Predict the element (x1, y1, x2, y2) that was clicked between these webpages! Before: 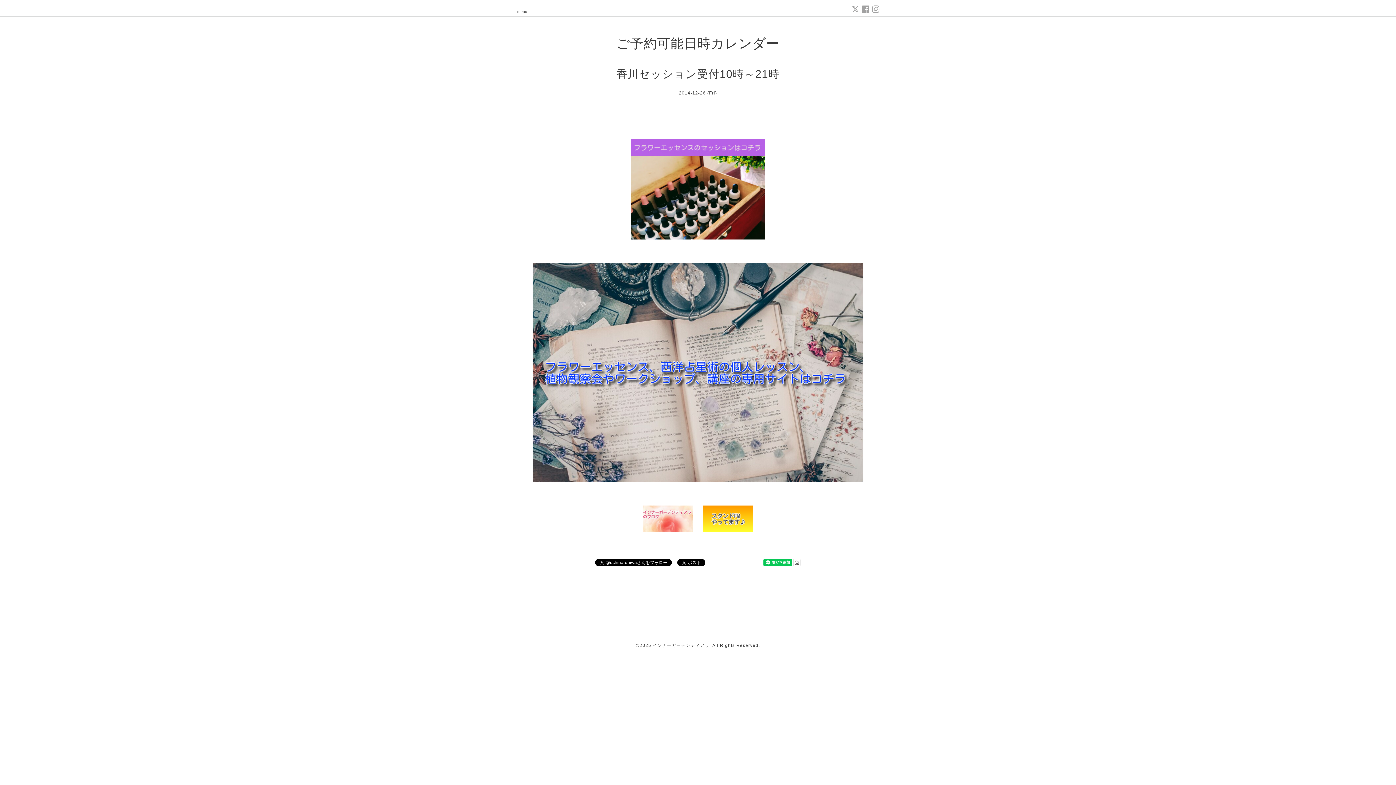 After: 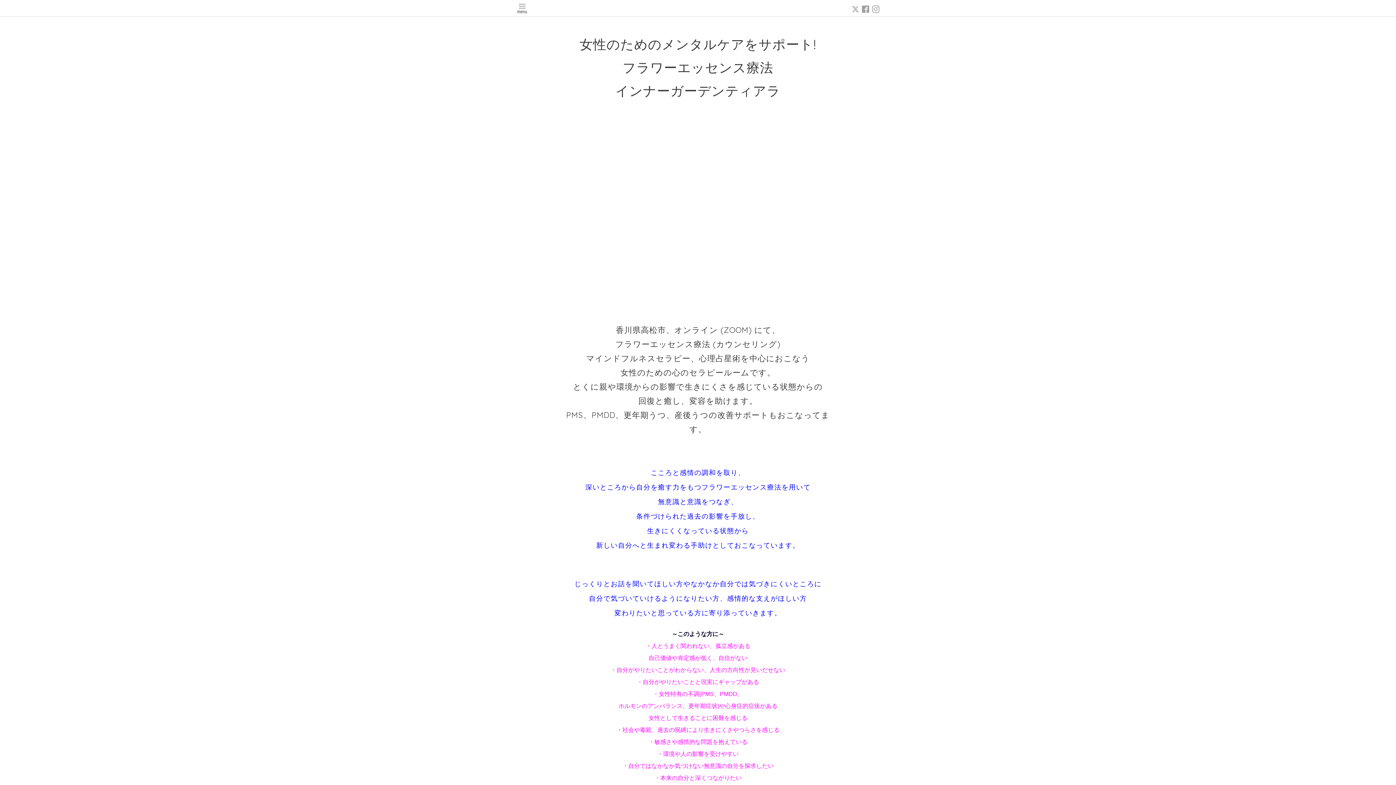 Action: label: インナーガーデンティアラ bbox: (652, 643, 709, 648)